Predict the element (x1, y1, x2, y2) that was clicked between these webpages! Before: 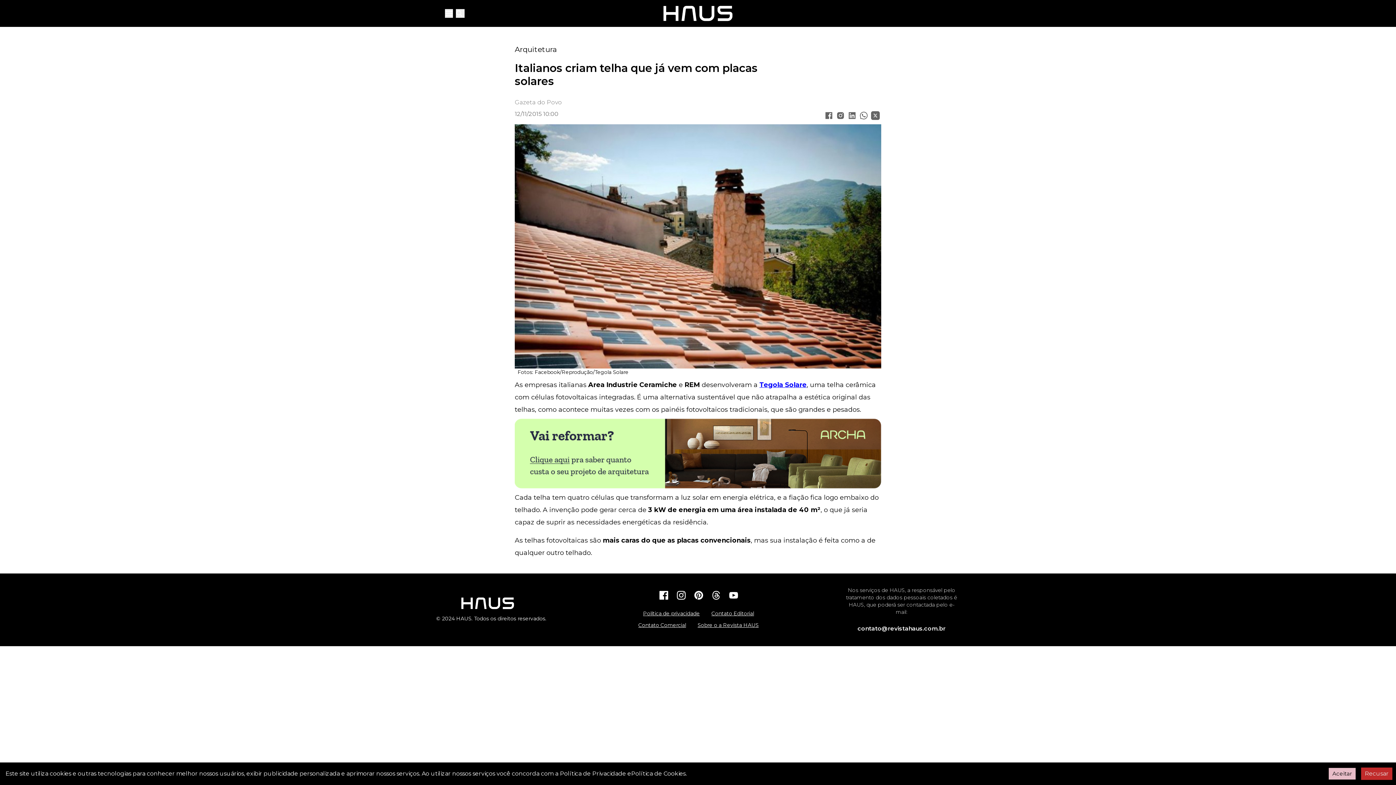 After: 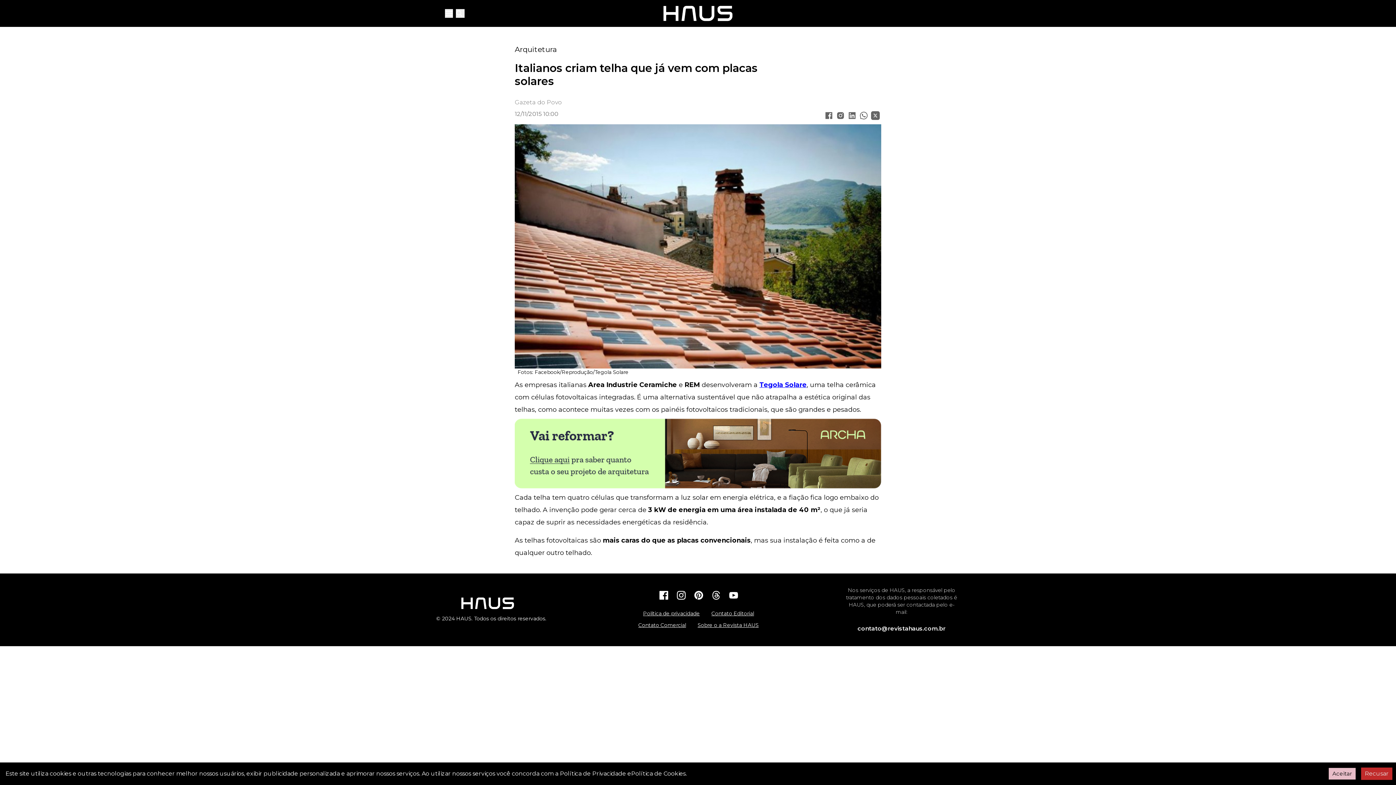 Action: bbox: (823, 109, 834, 121)